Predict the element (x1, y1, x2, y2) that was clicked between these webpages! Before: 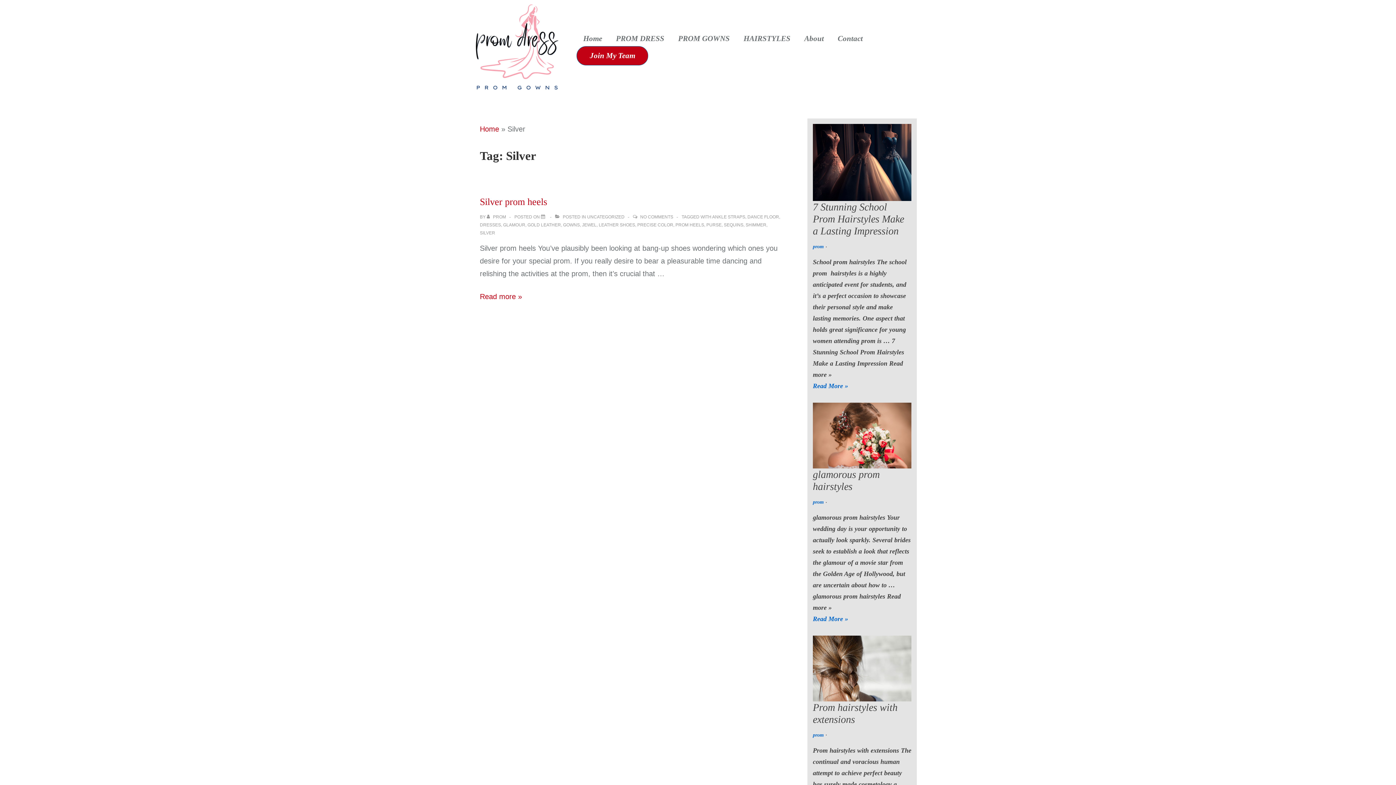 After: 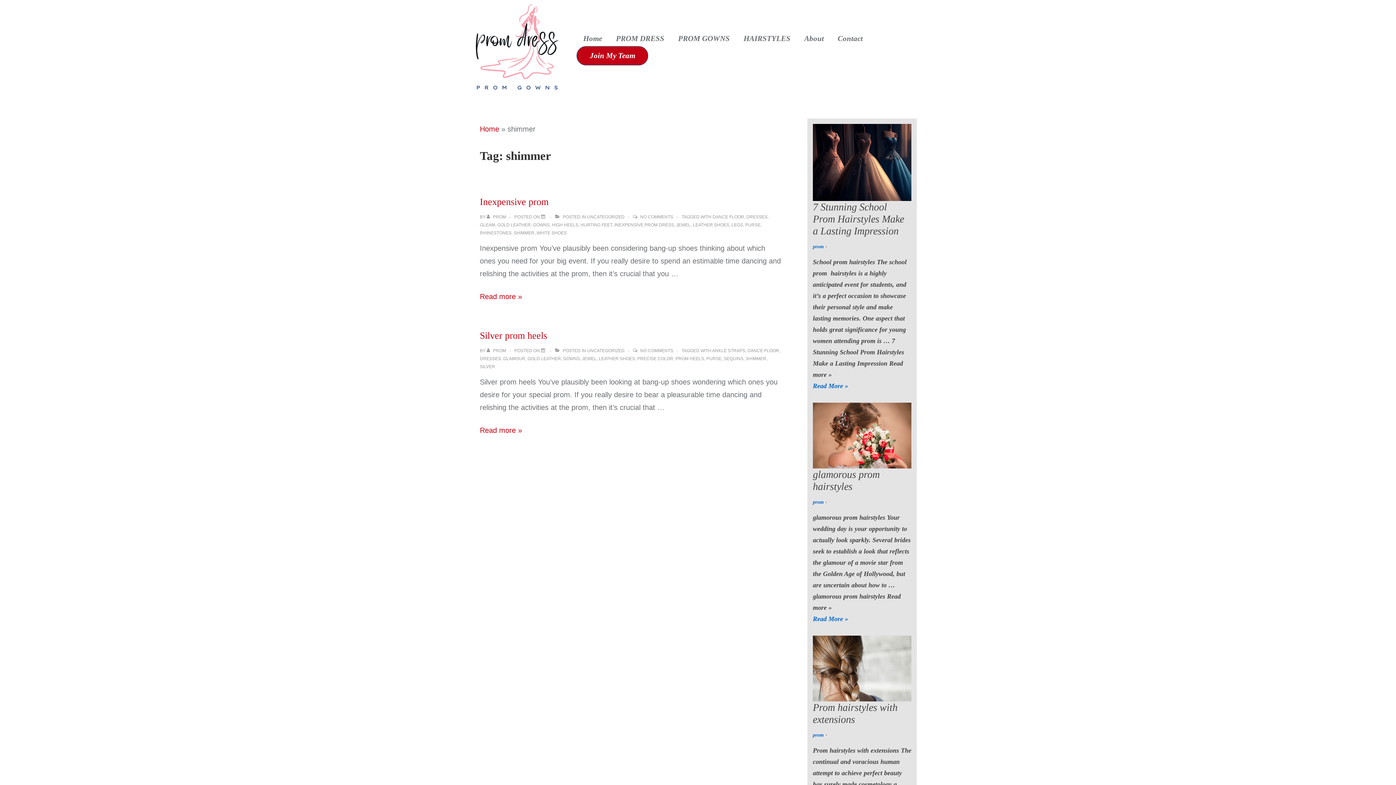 Action: bbox: (745, 222, 766, 227) label: SHIMMER